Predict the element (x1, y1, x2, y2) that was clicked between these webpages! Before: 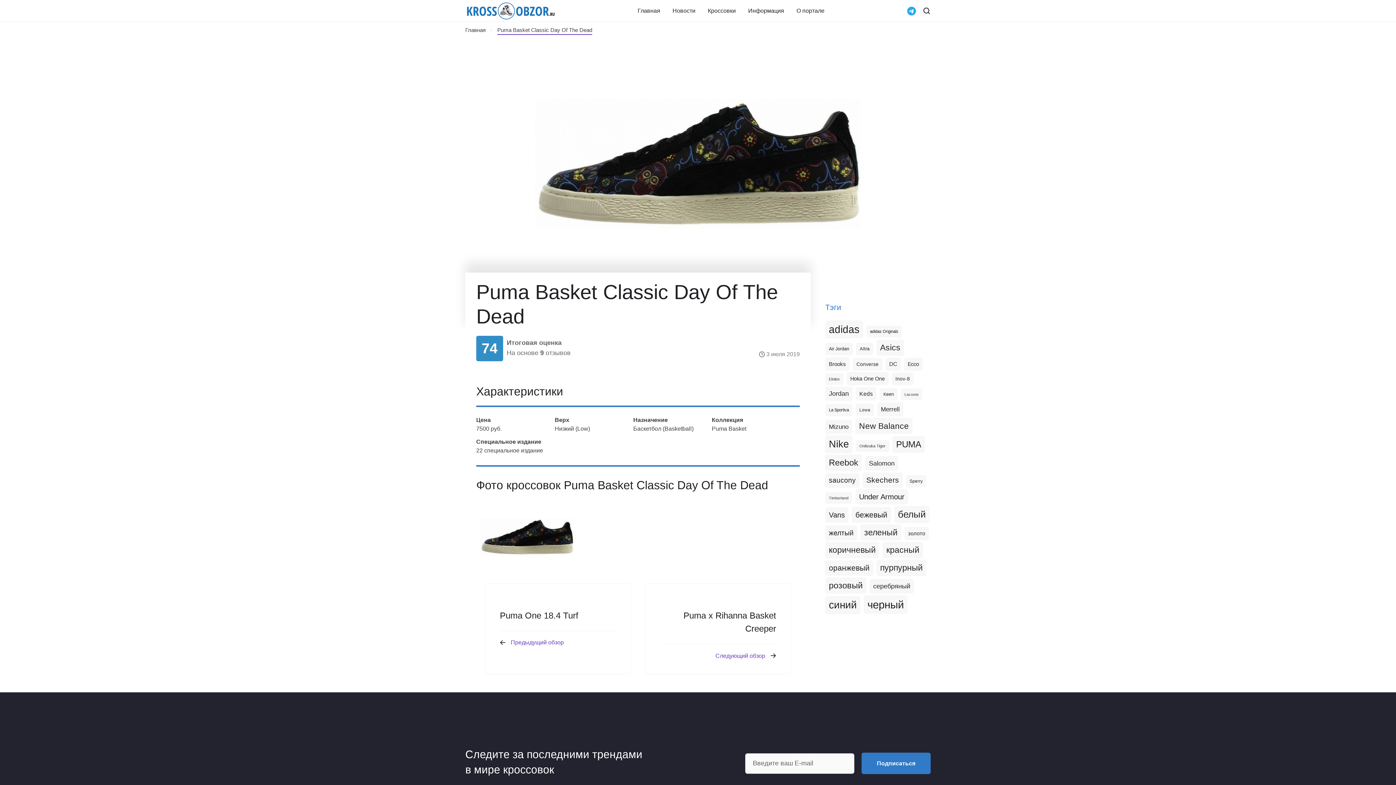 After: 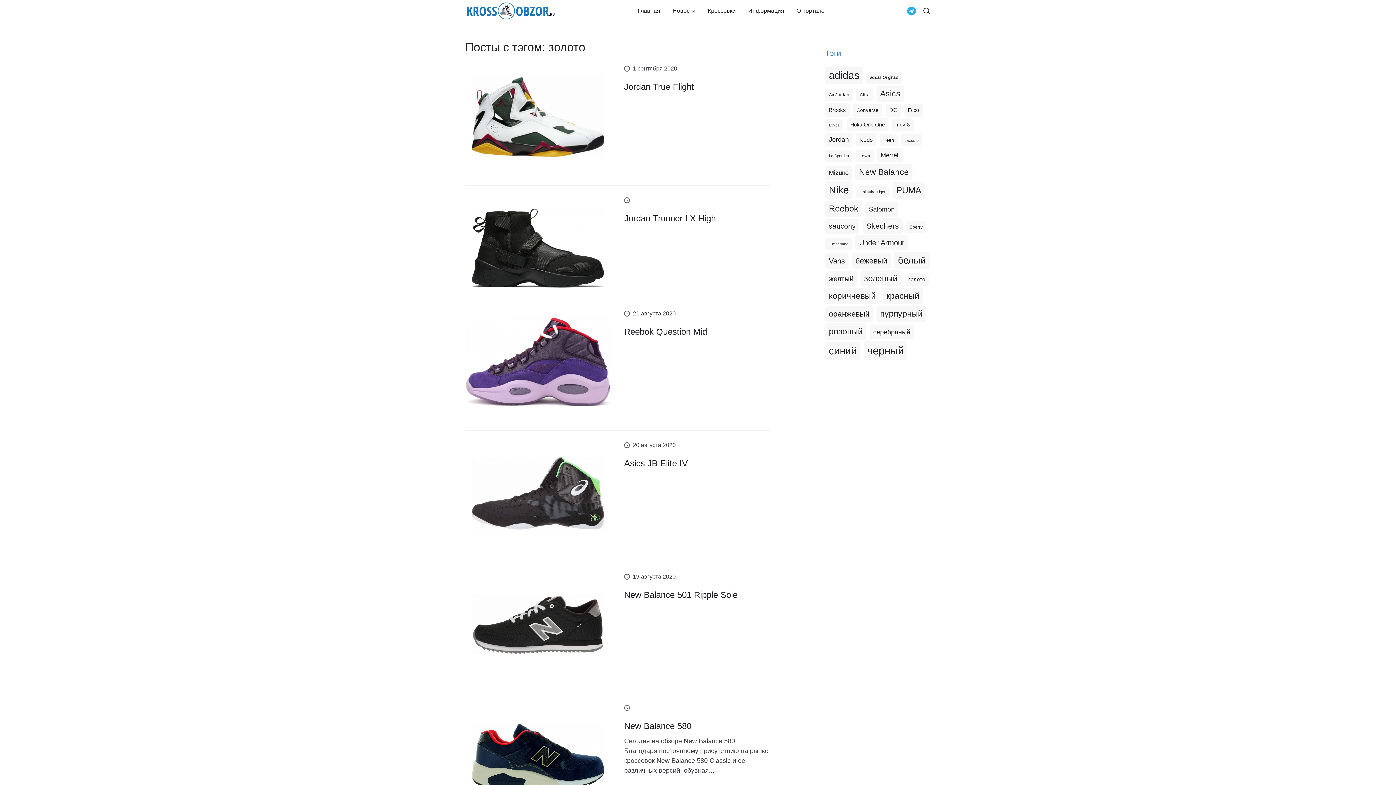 Action: bbox: (904, 527, 929, 540) label: золото (98 элементов)